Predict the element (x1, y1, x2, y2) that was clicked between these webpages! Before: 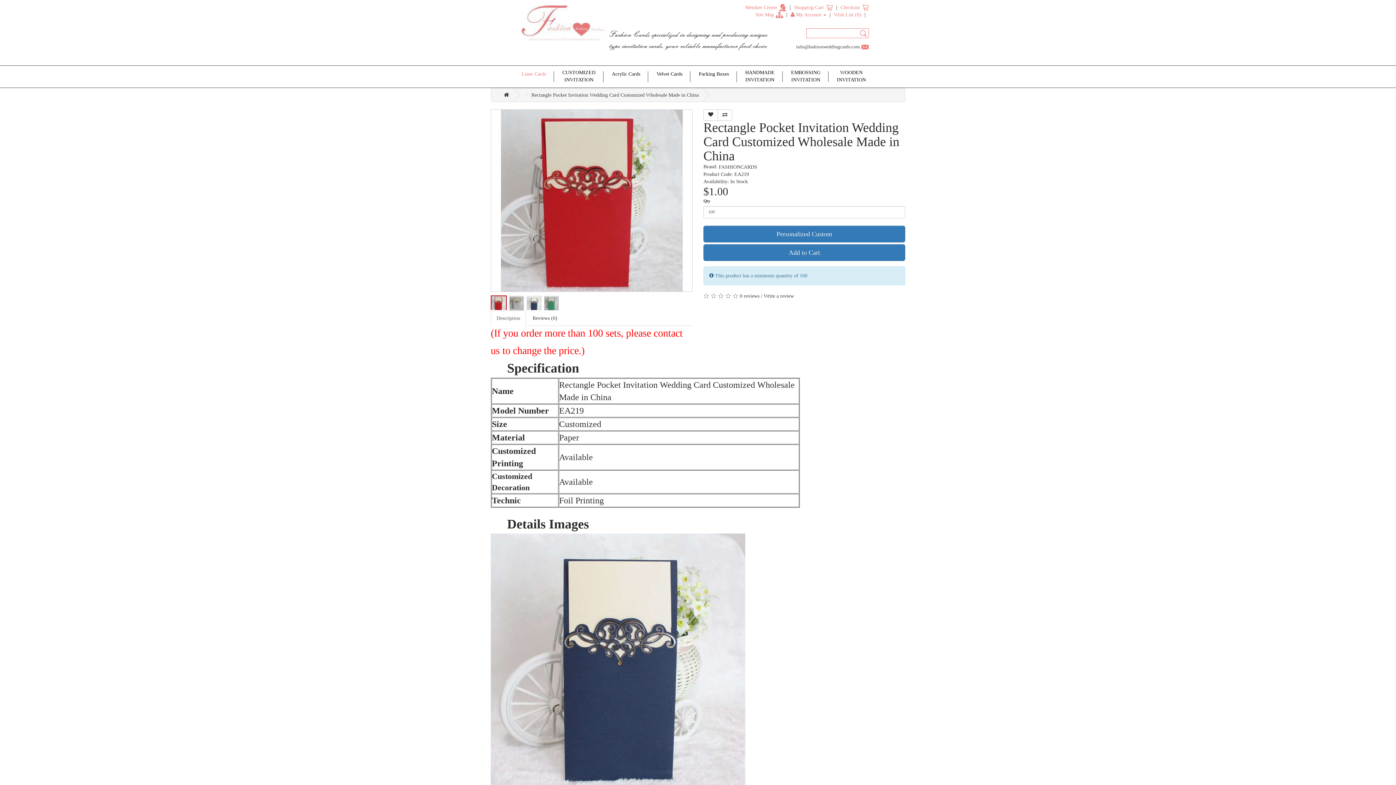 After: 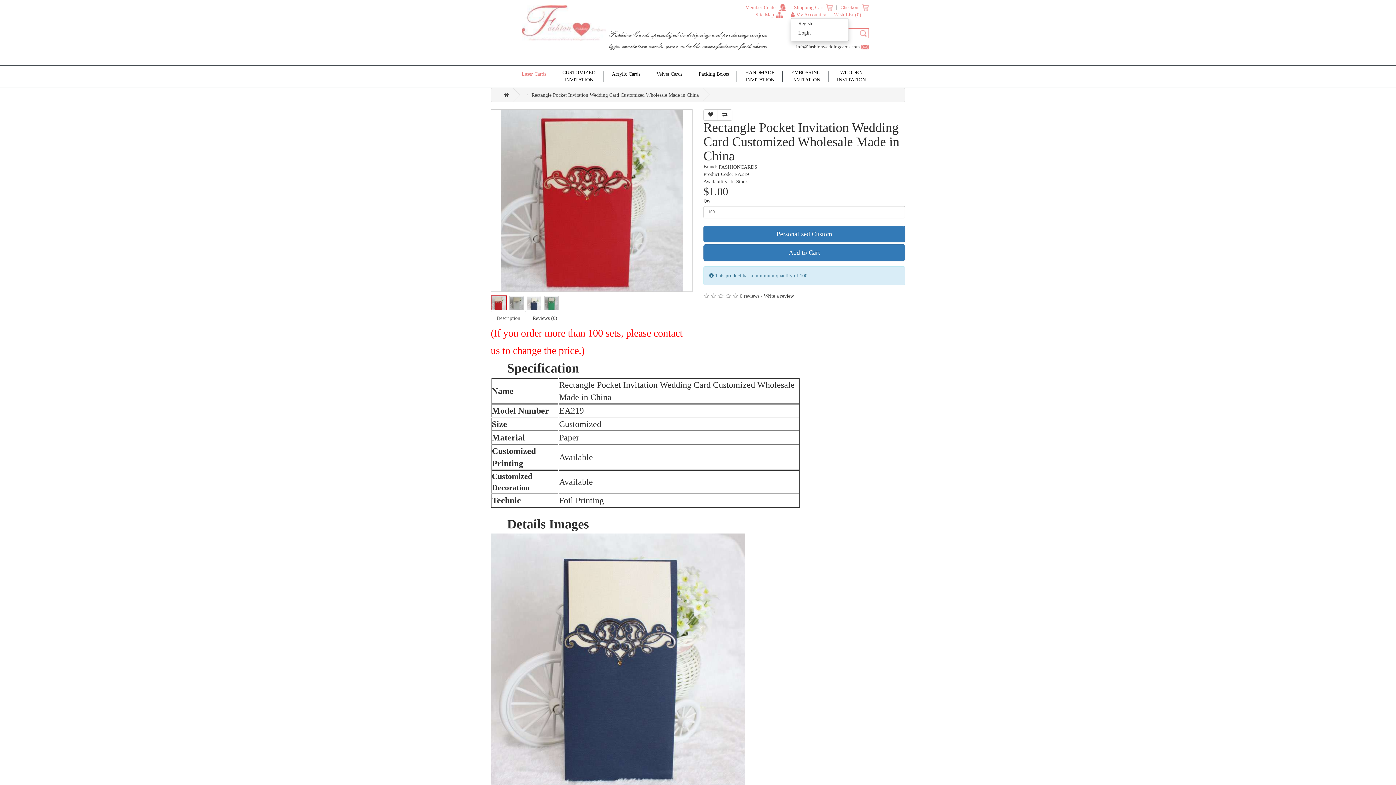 Action: bbox: (790, 11, 826, 18) label:  My Account 